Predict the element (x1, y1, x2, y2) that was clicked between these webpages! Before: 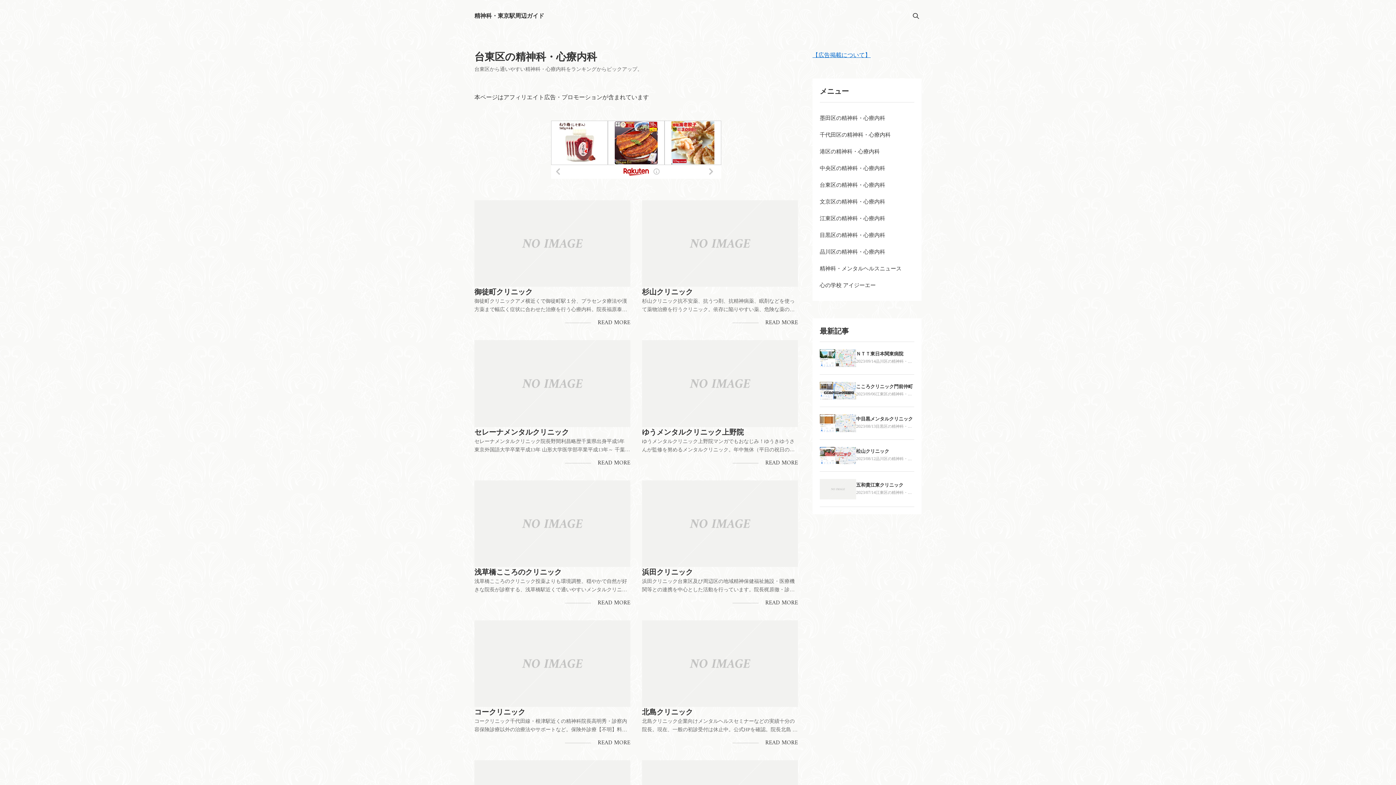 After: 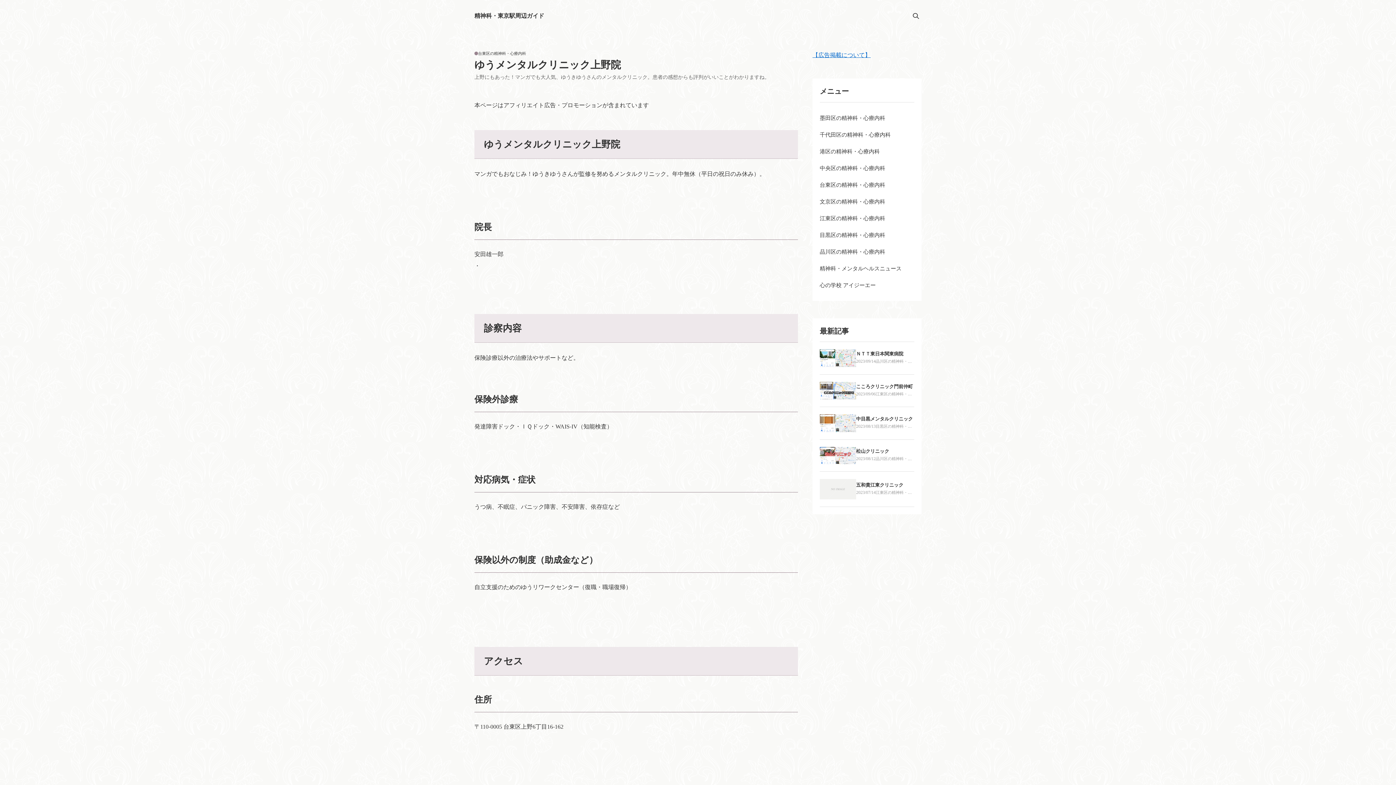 Action: bbox: (17, 593, 187, 599)